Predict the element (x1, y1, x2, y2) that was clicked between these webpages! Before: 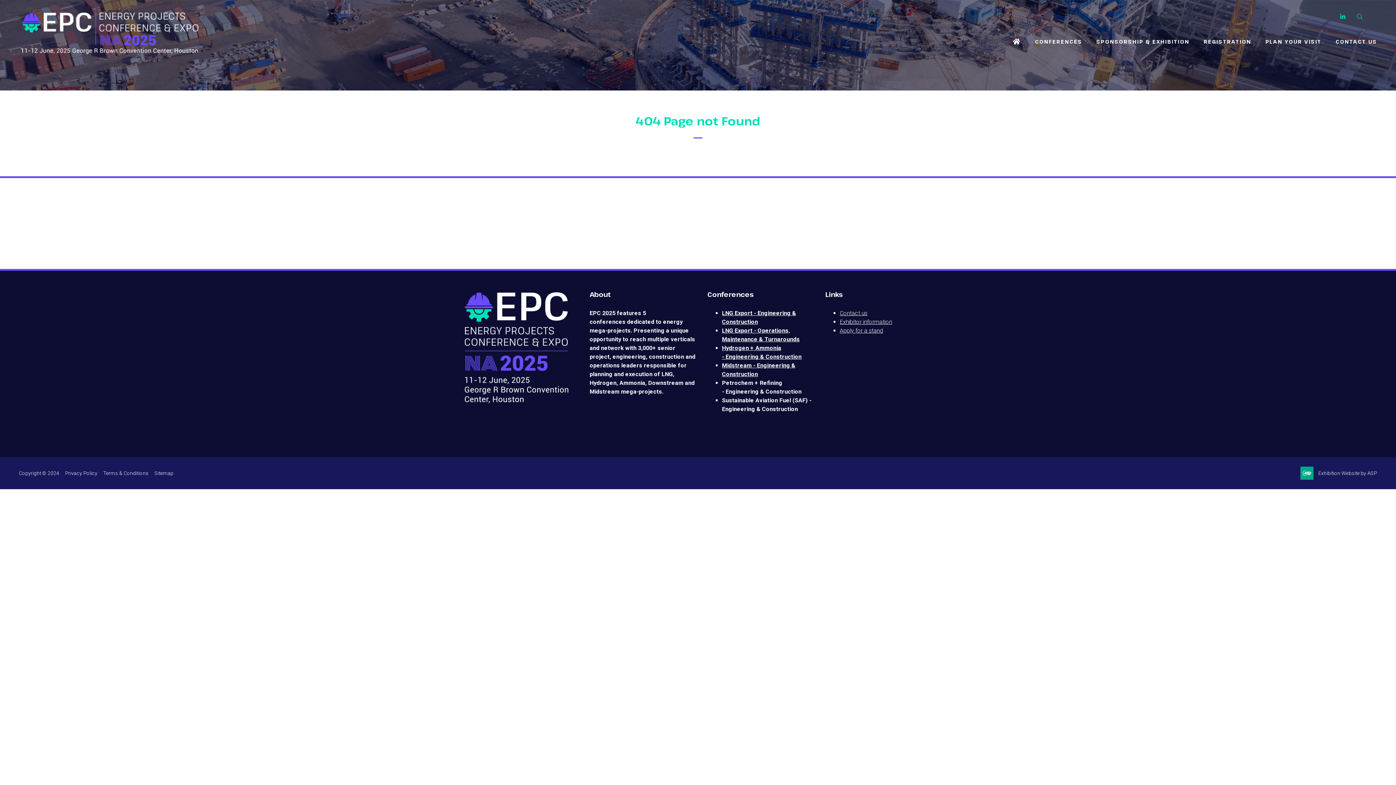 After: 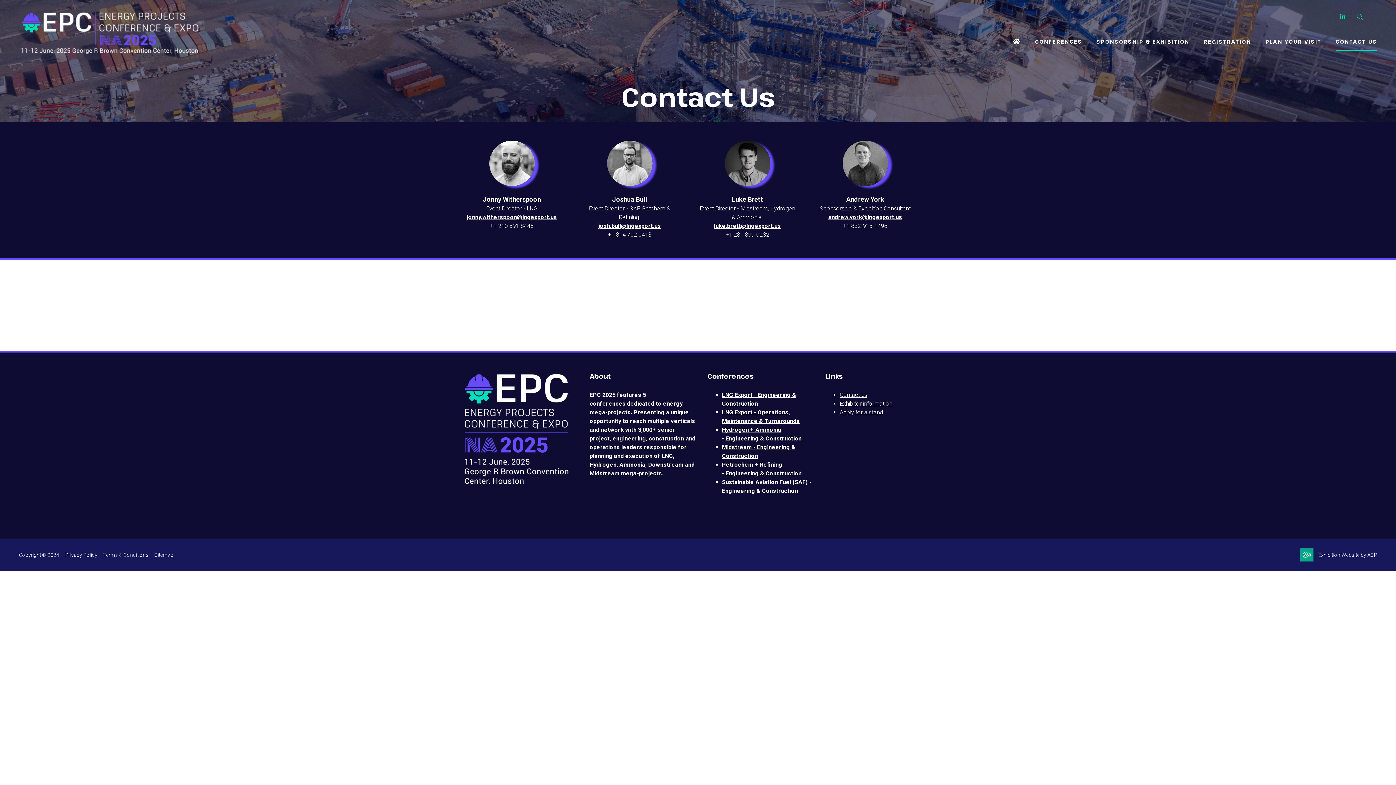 Action: label: Contact us bbox: (840, 309, 867, 316)